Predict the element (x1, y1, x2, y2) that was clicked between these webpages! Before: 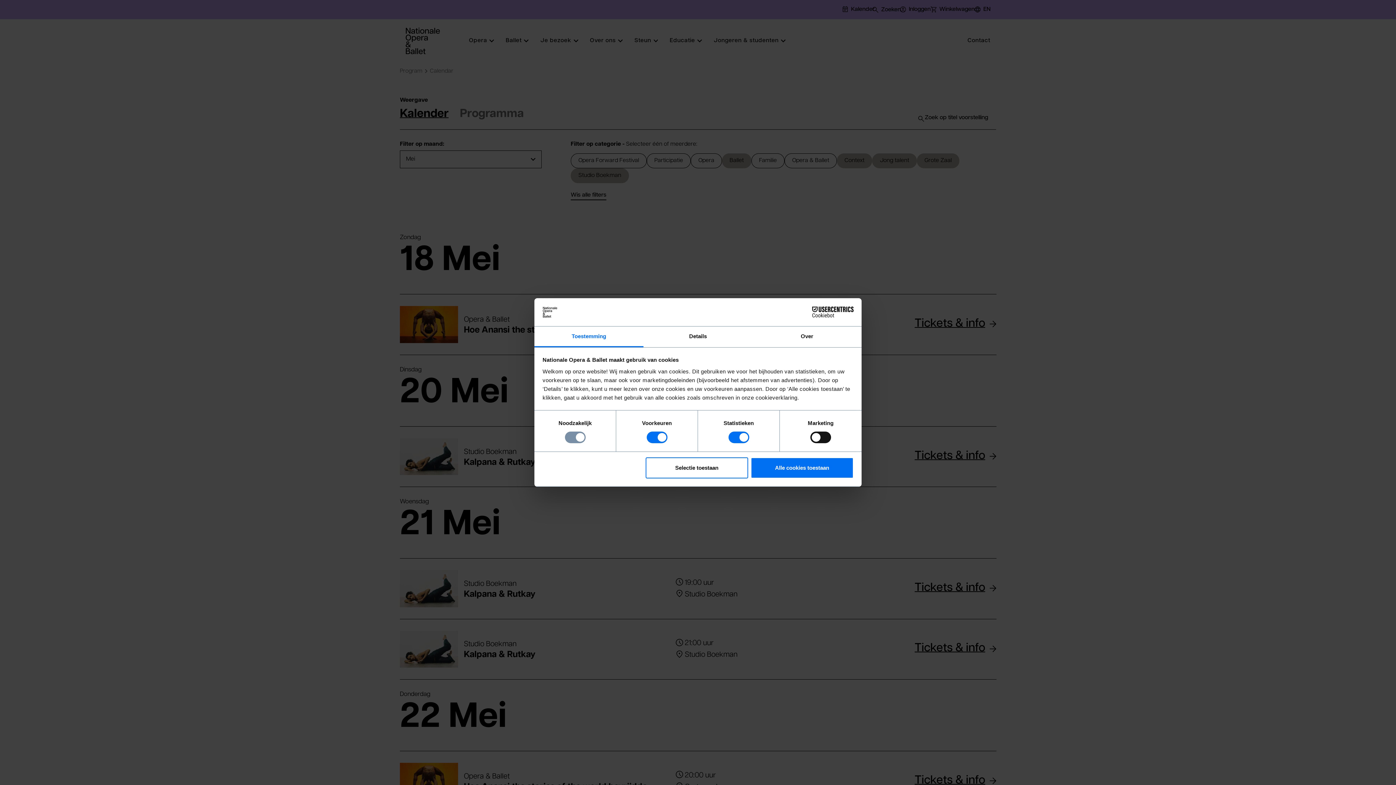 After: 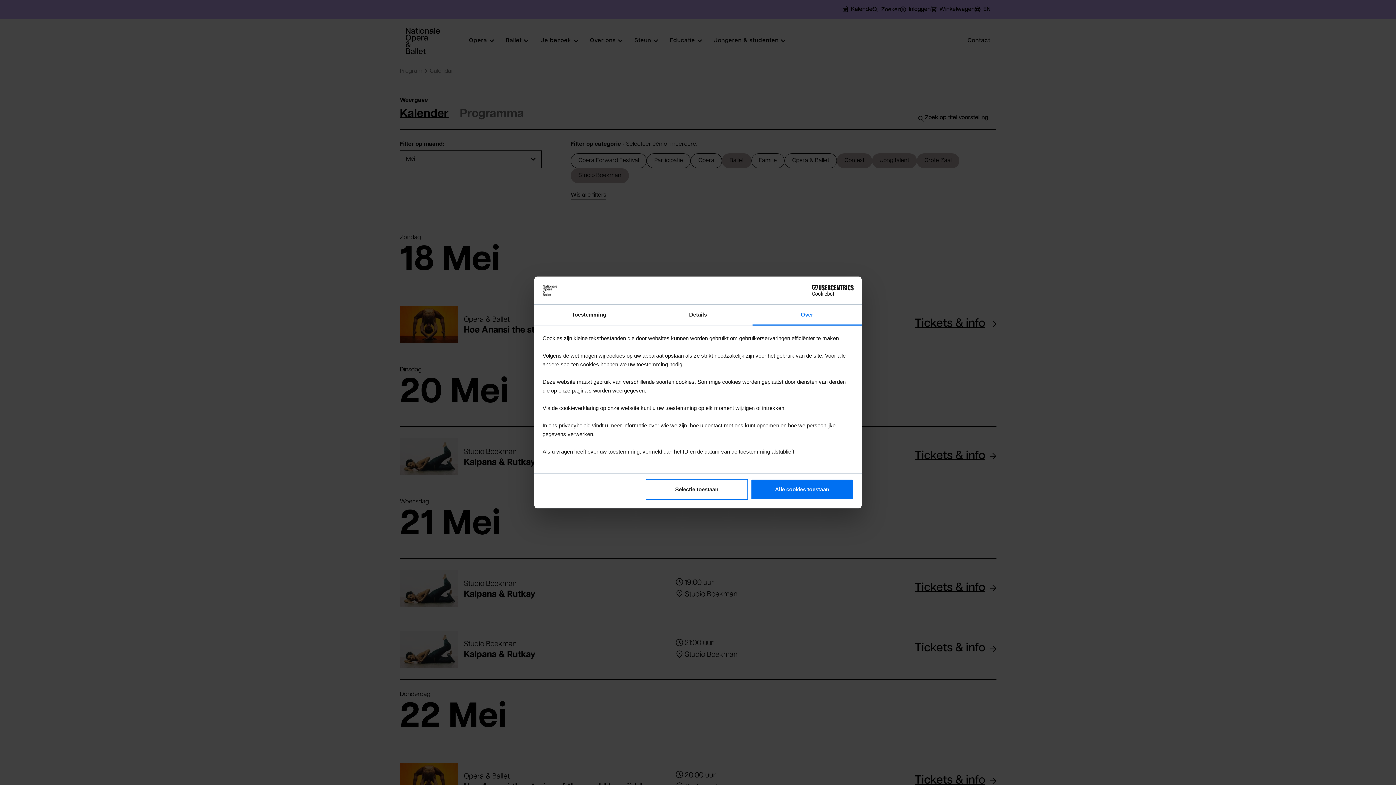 Action: bbox: (752, 326, 861, 347) label: Over